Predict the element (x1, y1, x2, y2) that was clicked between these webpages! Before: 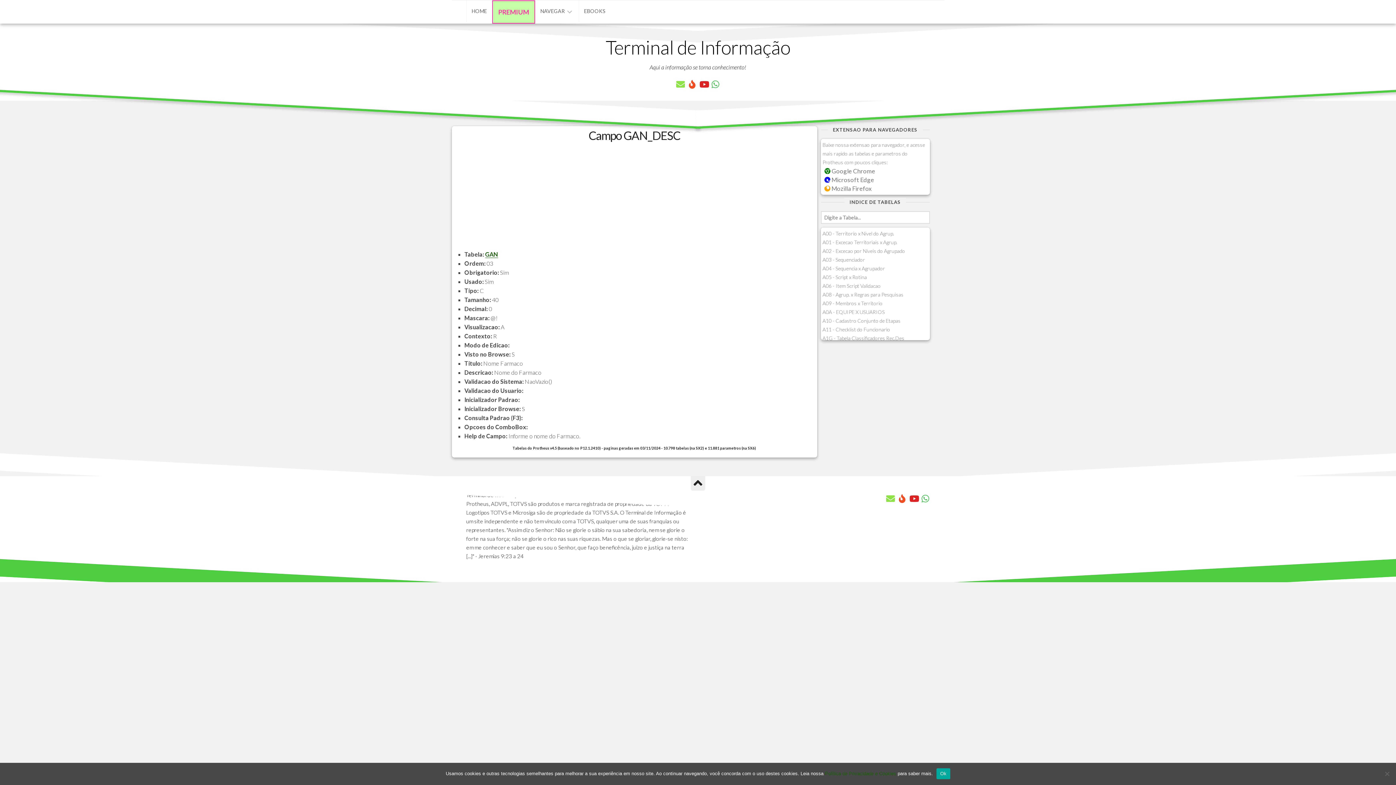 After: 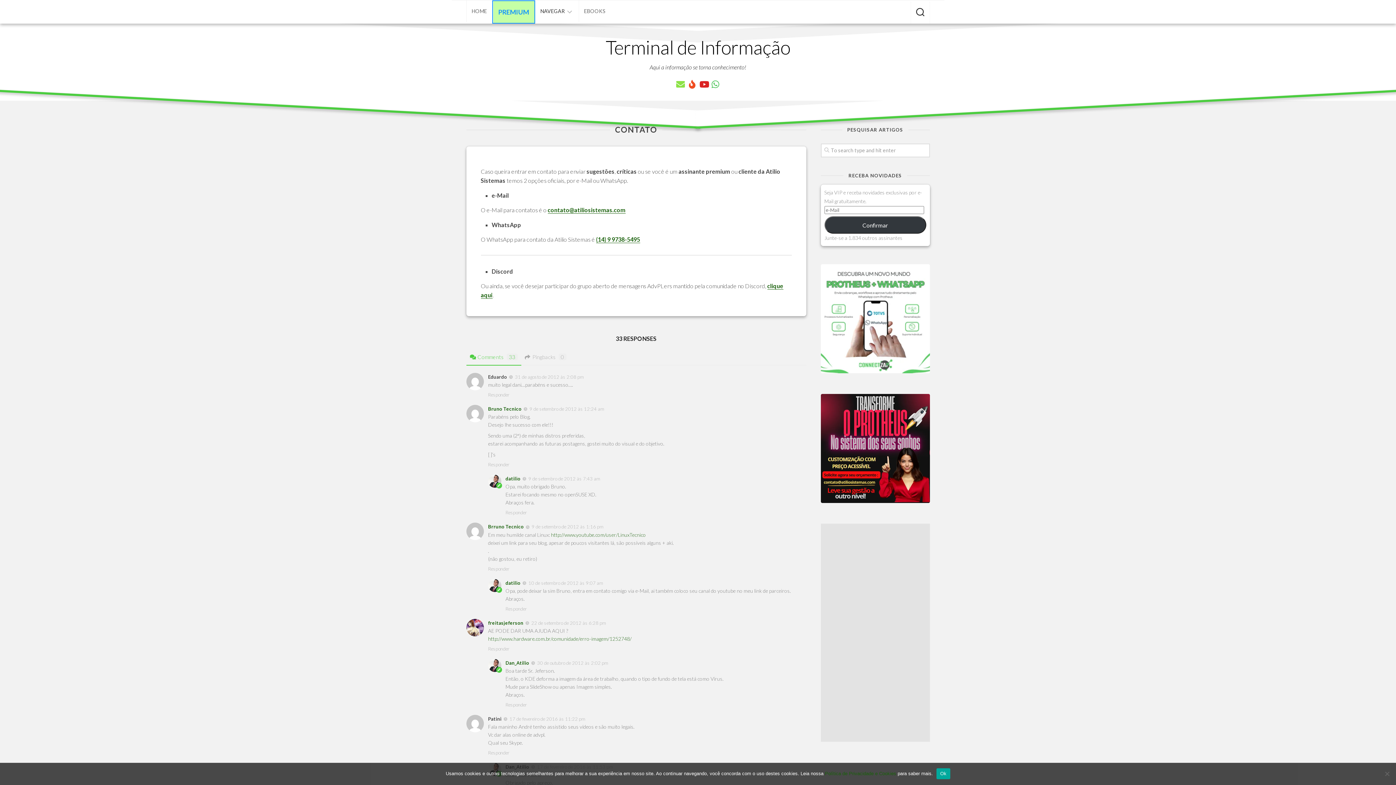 Action: bbox: (886, 494, 895, 503)